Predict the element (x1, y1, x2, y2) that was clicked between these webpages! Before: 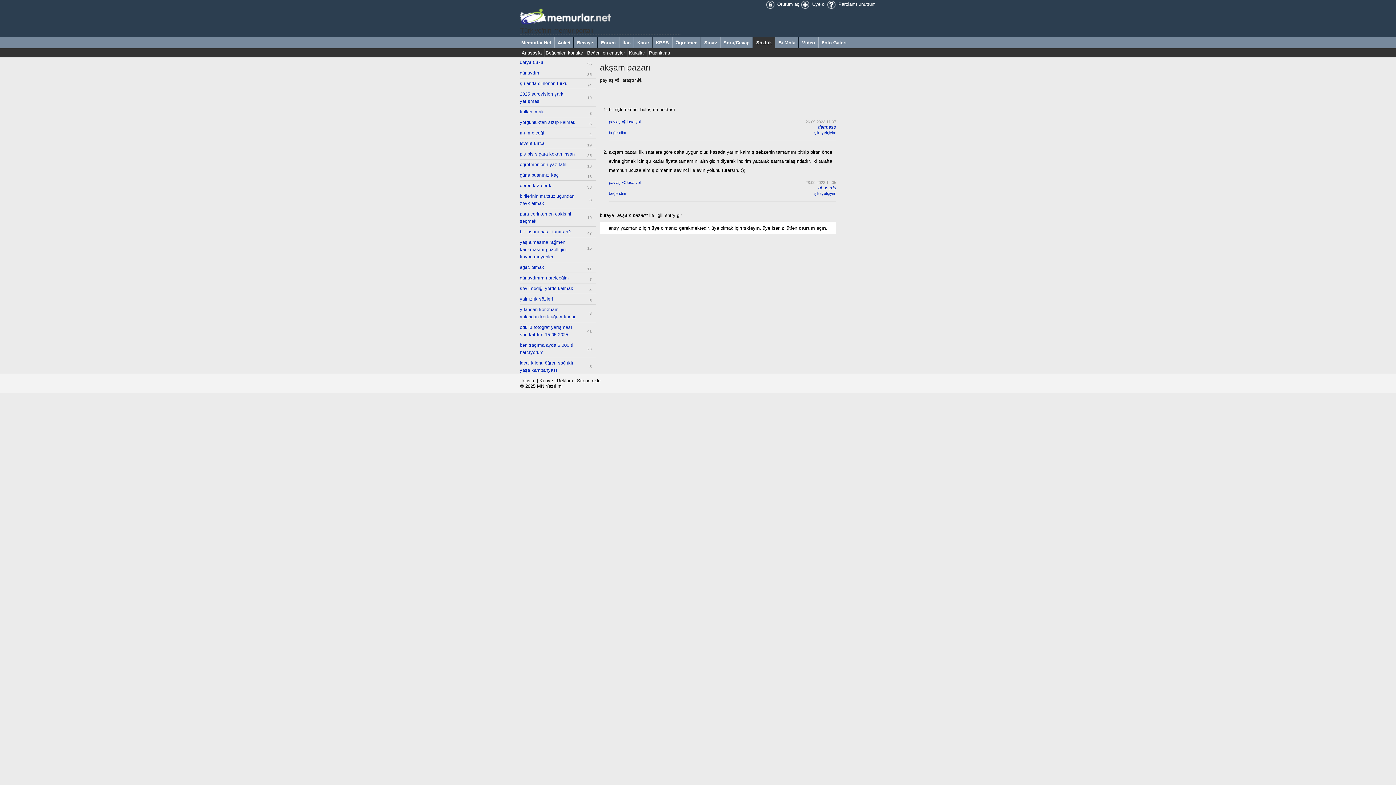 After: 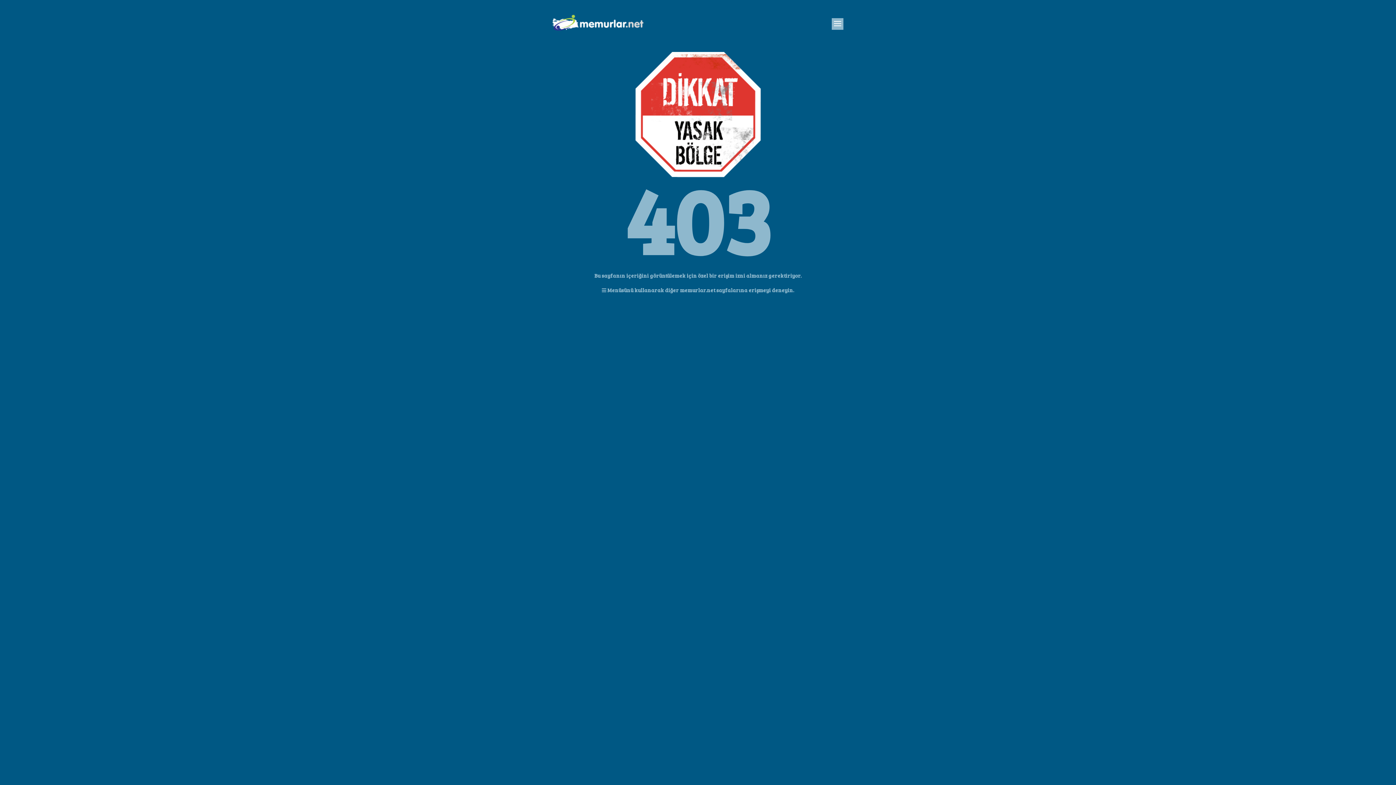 Action: bbox: (801, 1, 825, 7) label:  Üye ol